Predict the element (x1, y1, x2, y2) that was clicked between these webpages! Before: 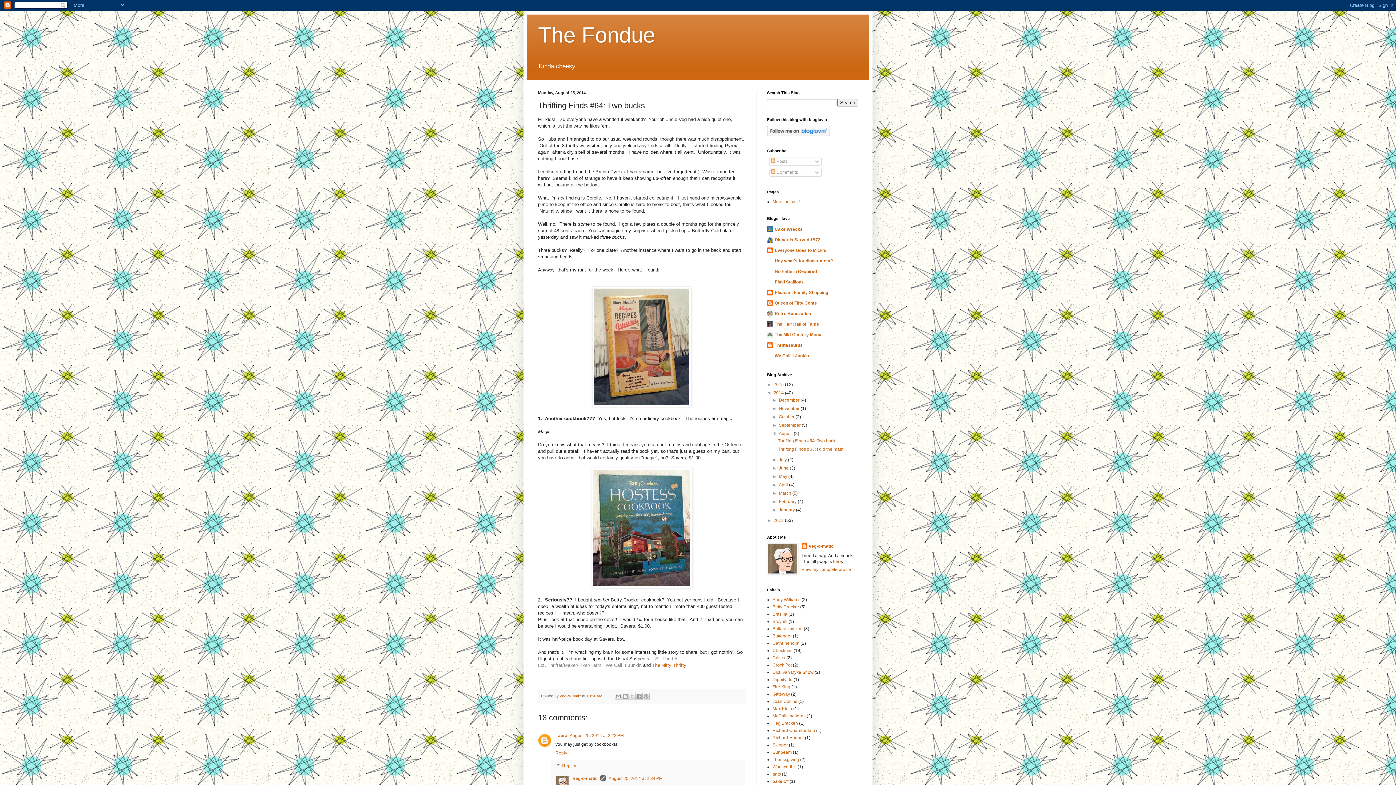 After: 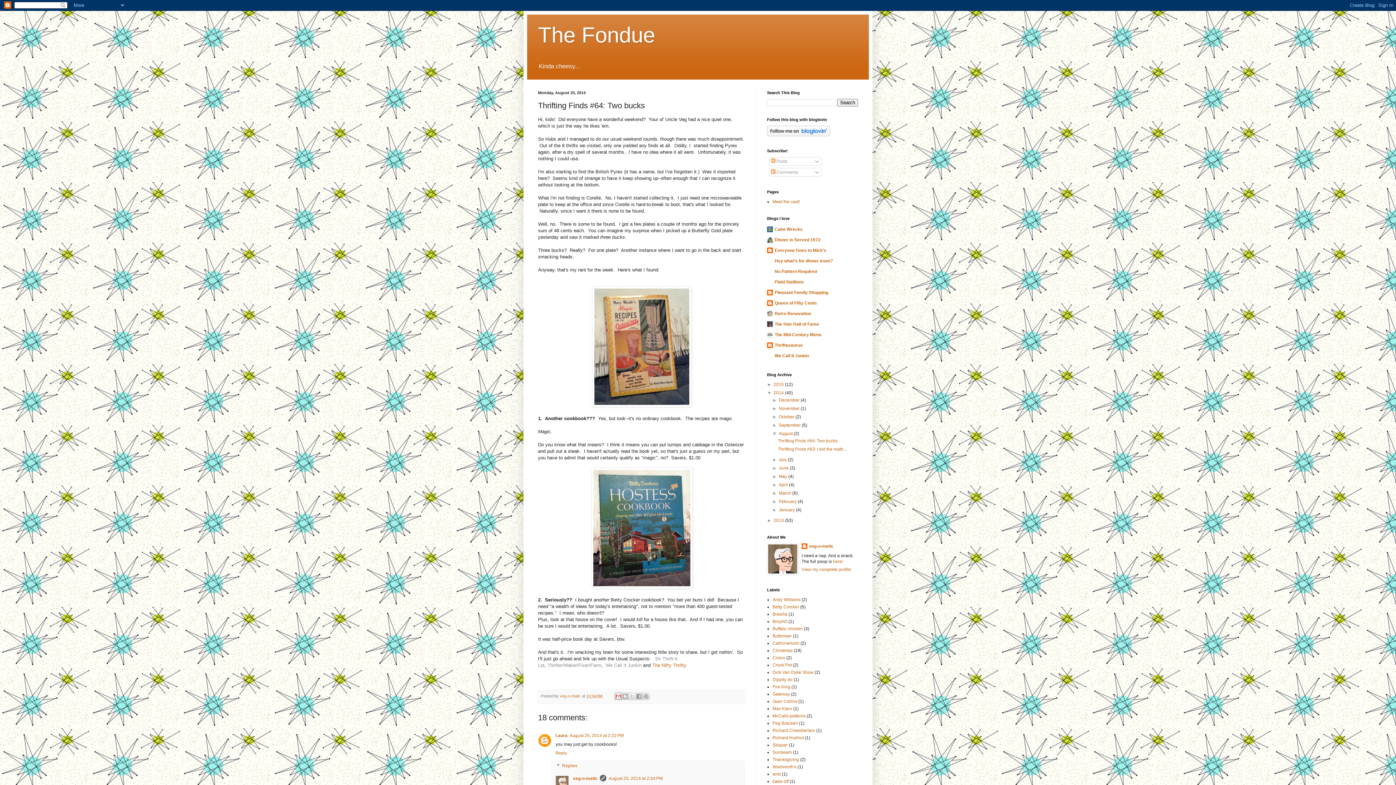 Action: label: Email This bbox: (615, 693, 622, 700)